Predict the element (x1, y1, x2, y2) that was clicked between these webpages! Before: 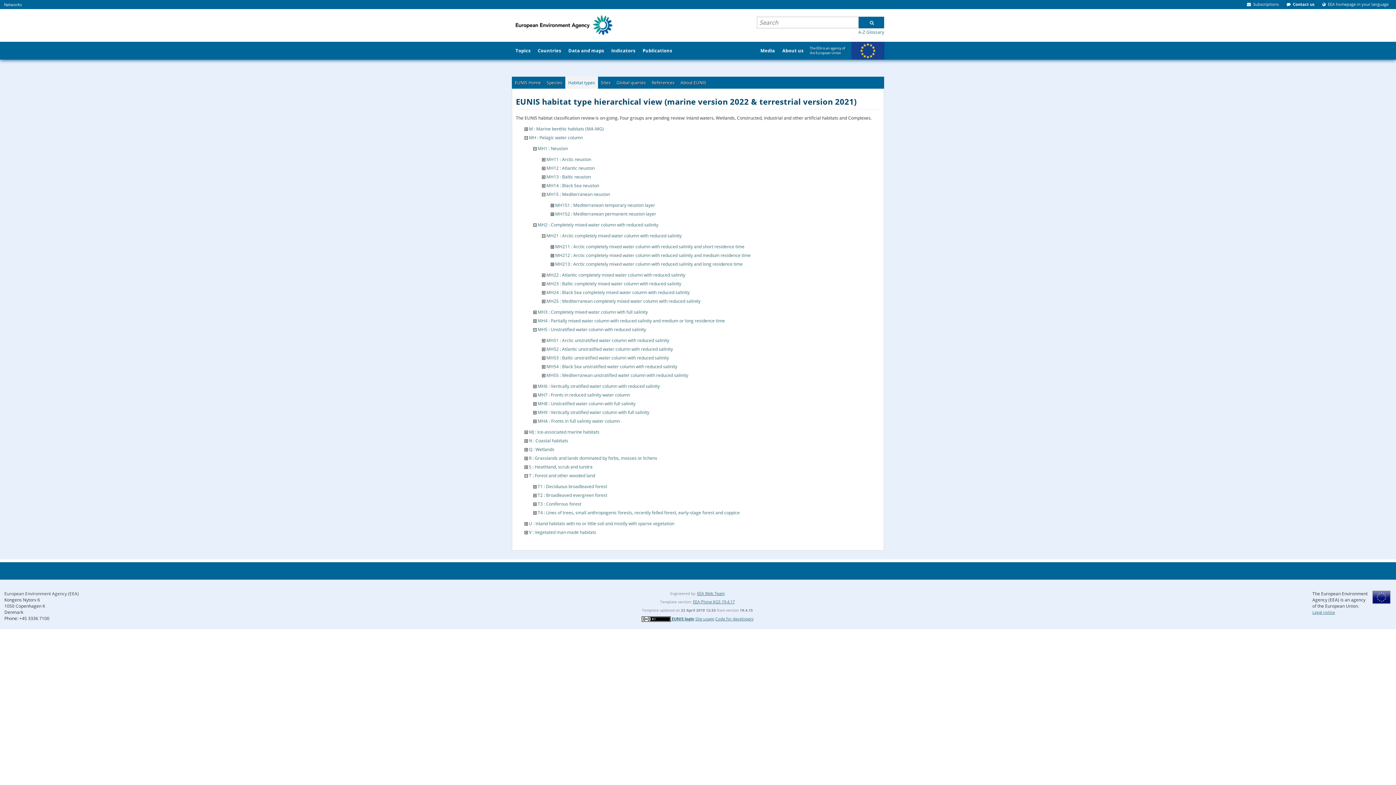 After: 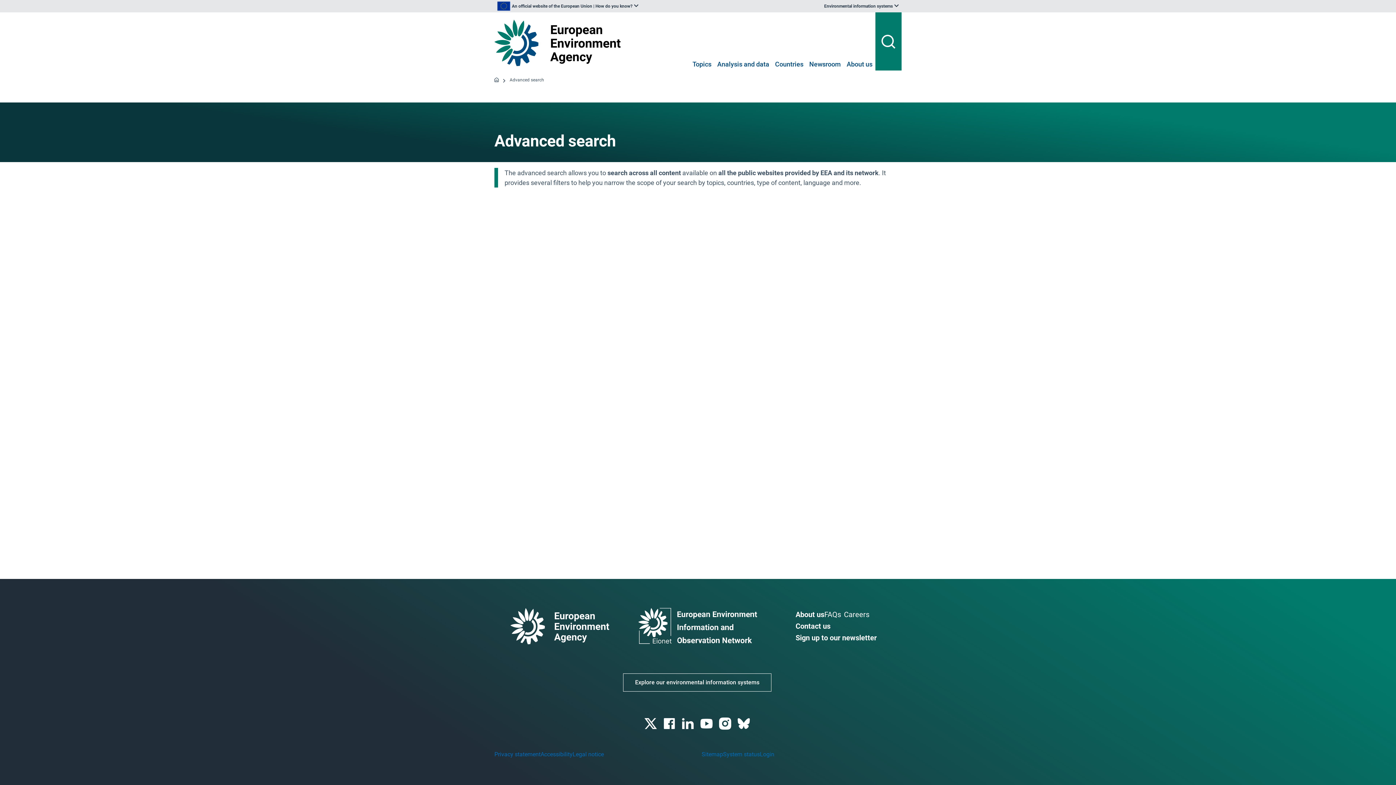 Action: bbox: (858, 16, 884, 28)